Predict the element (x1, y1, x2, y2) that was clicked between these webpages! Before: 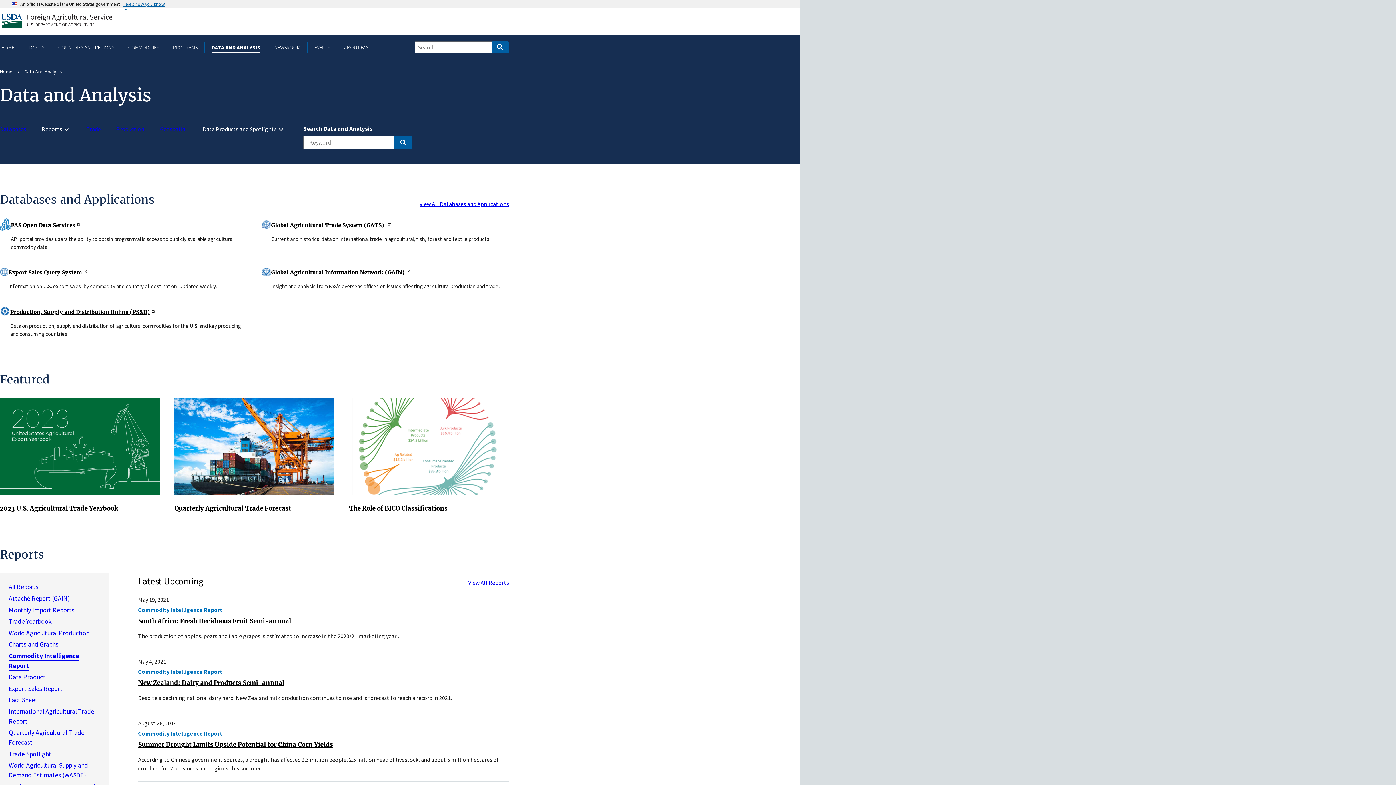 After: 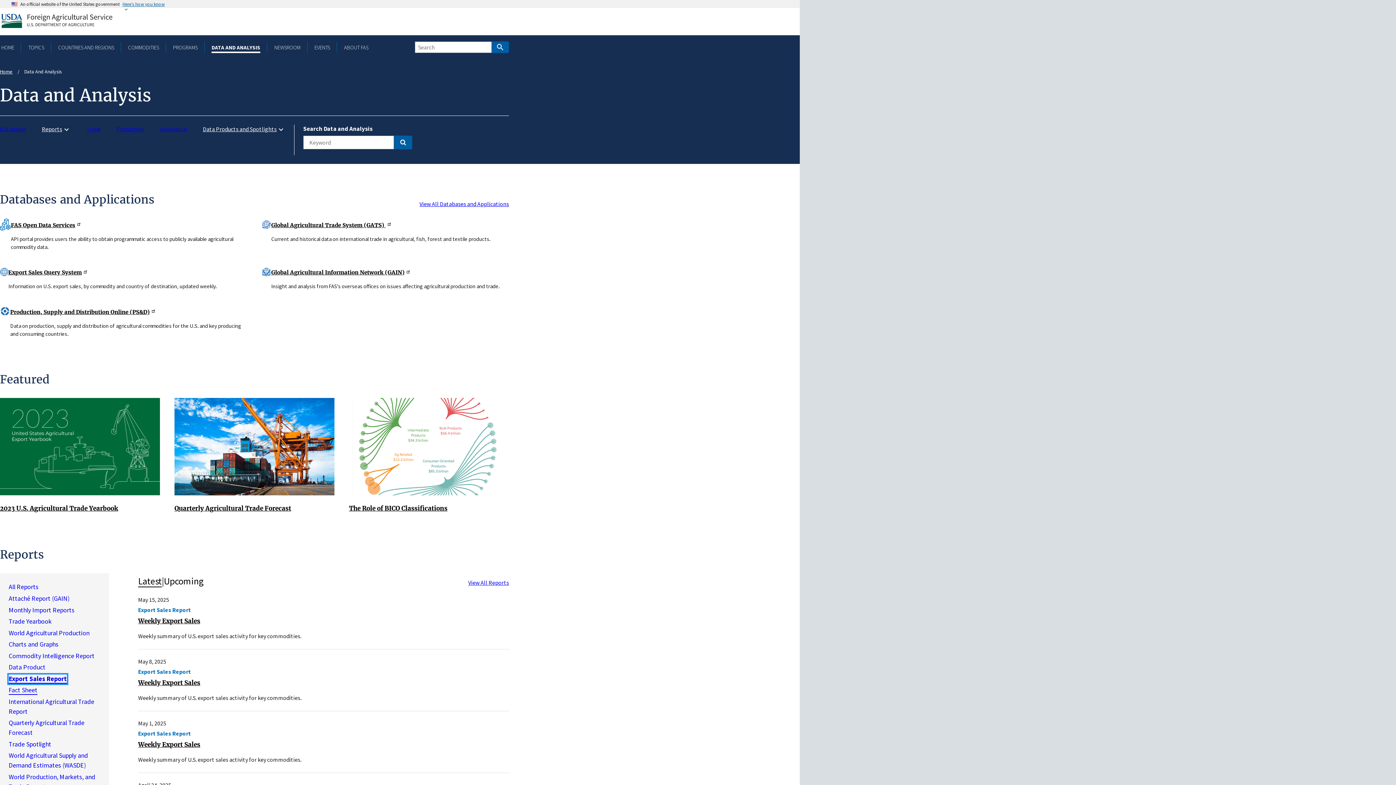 Action: bbox: (8, 684, 62, 693) label: Export Sales Report